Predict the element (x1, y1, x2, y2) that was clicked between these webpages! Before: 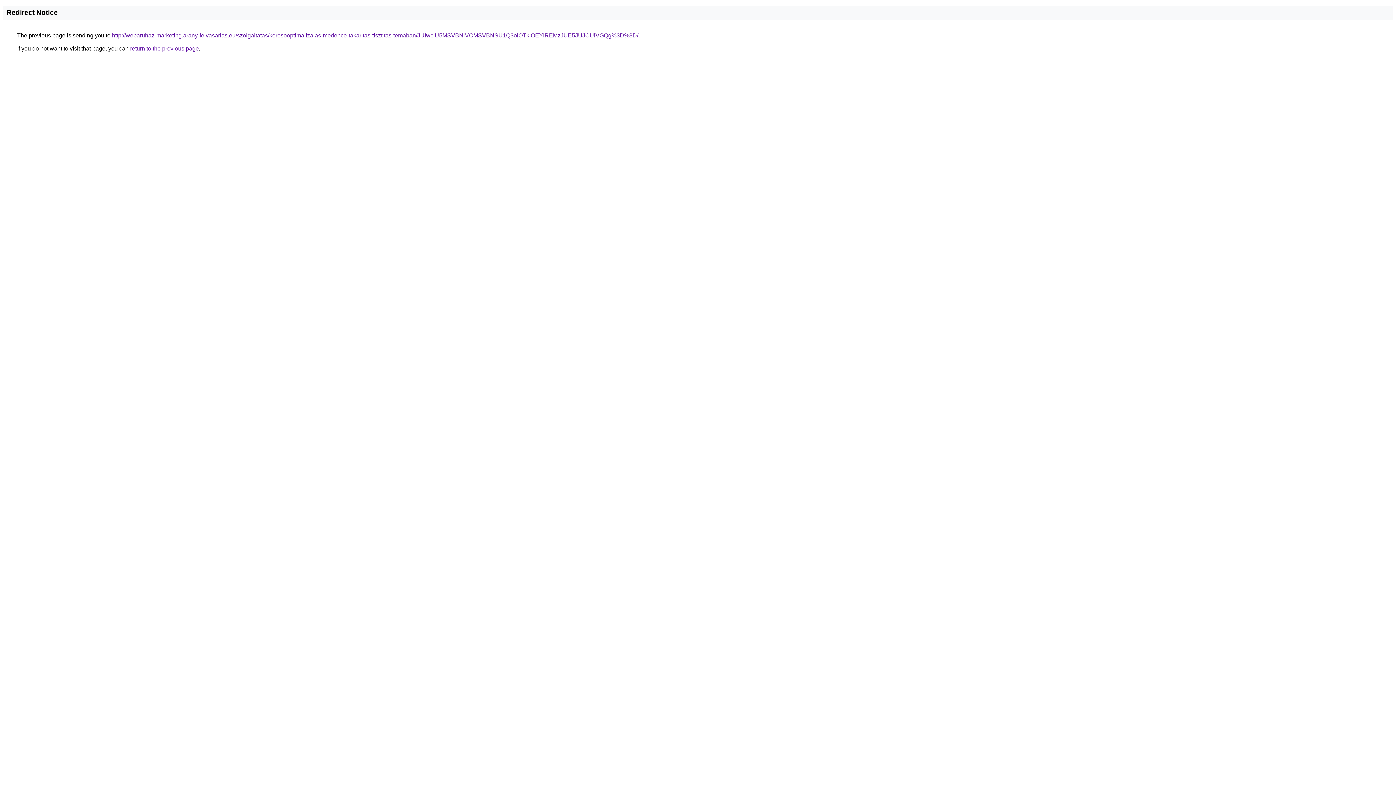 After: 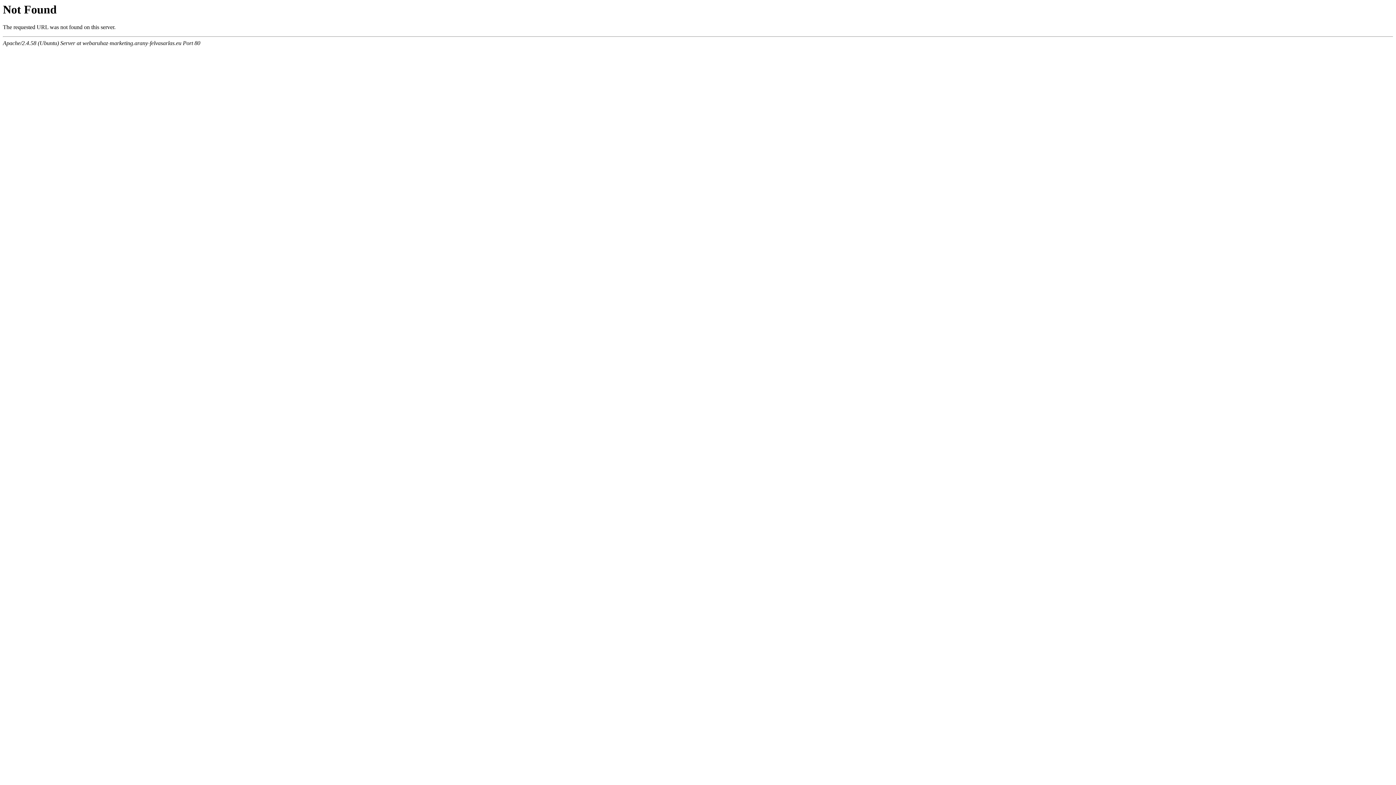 Action: label: http://webaruhaz-marketing.arany-felvasarlas.eu/szolgaltatas/keresooptimalizalas-medence-takaritas-tisztitas-temaban/JUIwciU5MSVBNiVCMSVBNSU1Q3olOTklOEYlREMzJUE5JUJCUiVGQg%3D%3D/ bbox: (112, 32, 638, 38)